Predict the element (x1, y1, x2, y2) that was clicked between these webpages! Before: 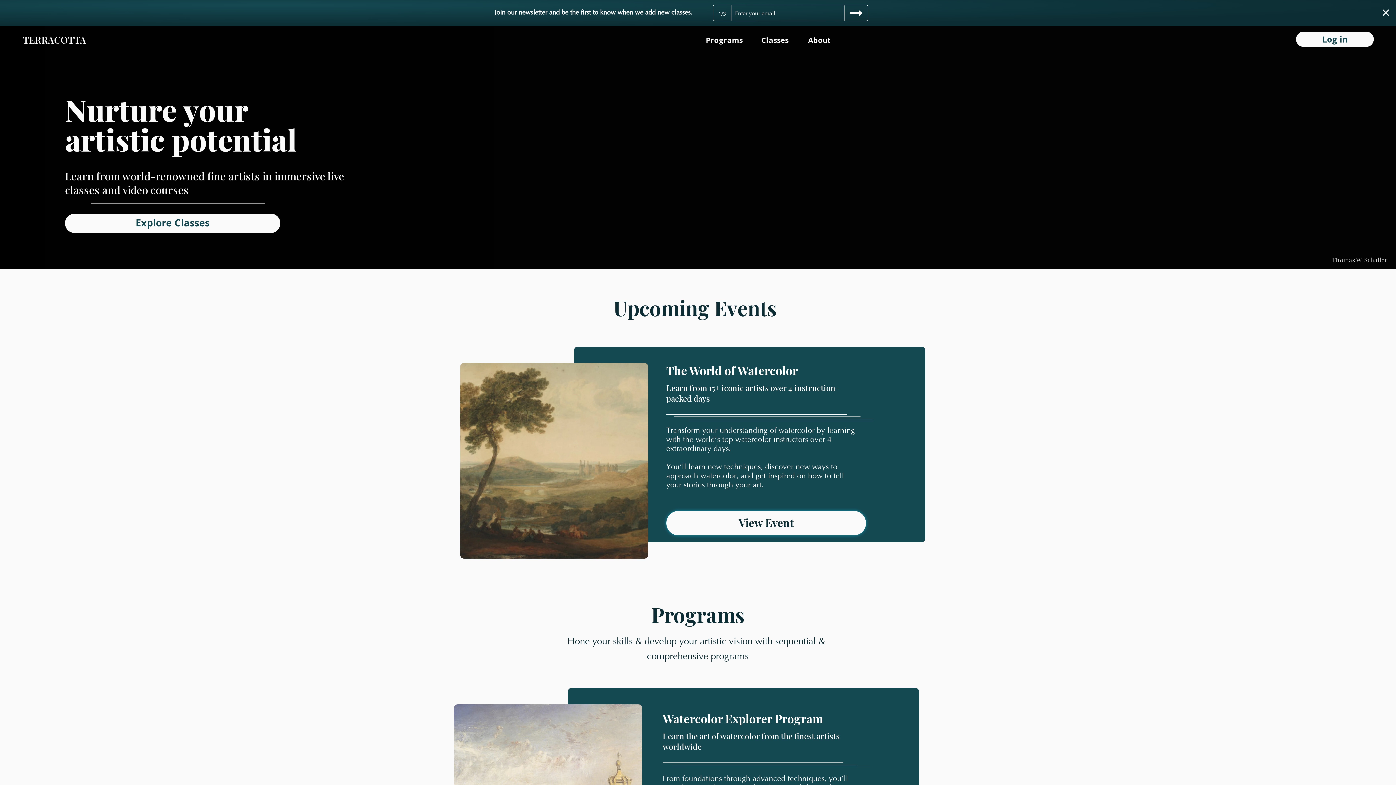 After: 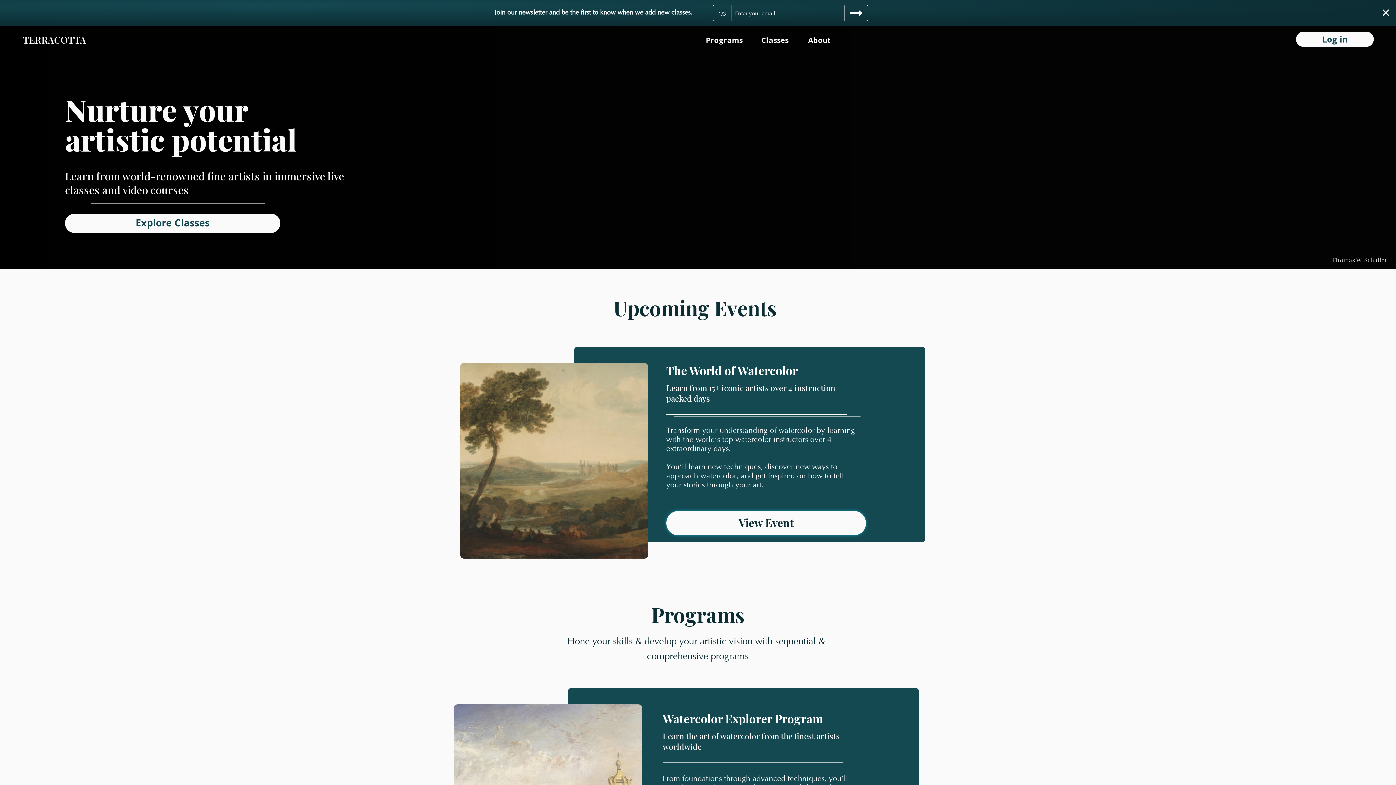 Action: bbox: (844, 5, 868, 20)